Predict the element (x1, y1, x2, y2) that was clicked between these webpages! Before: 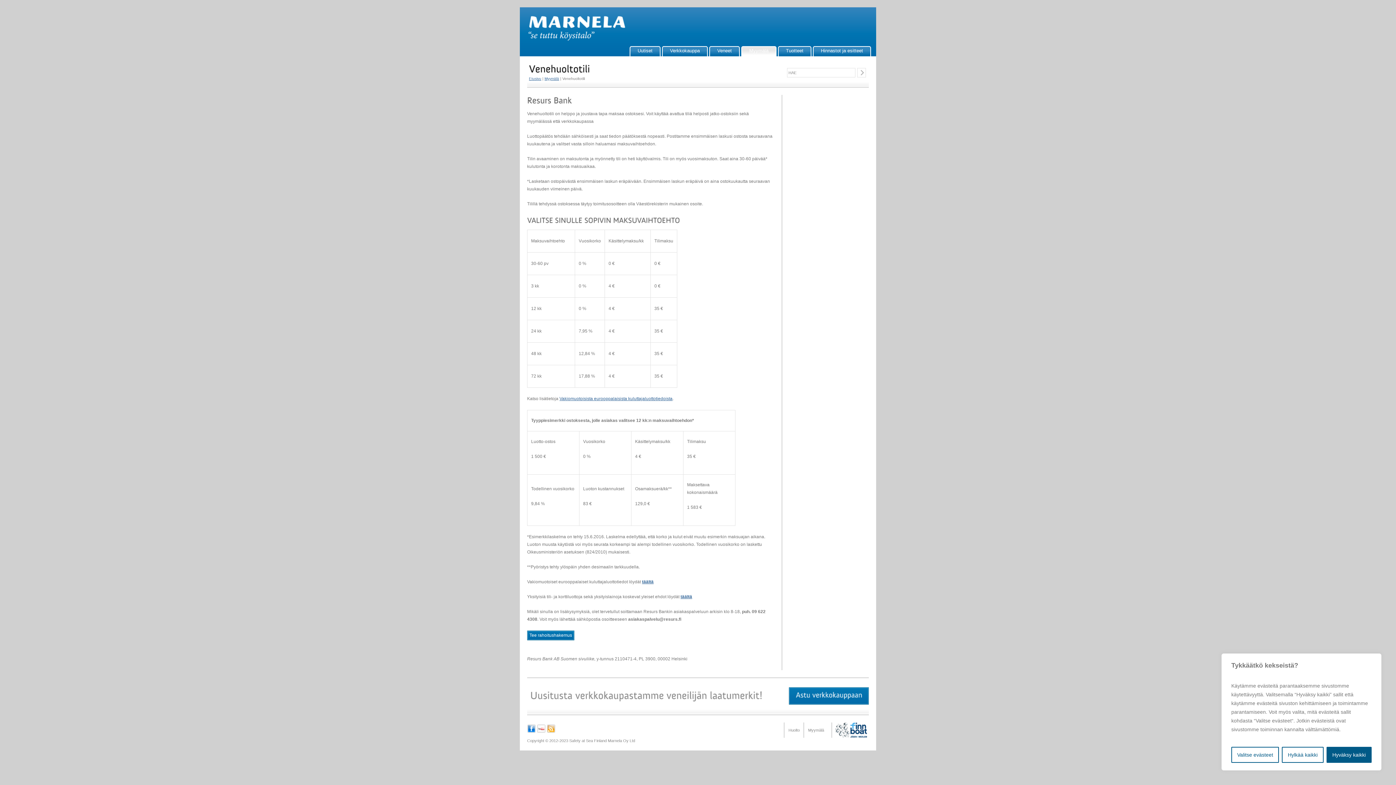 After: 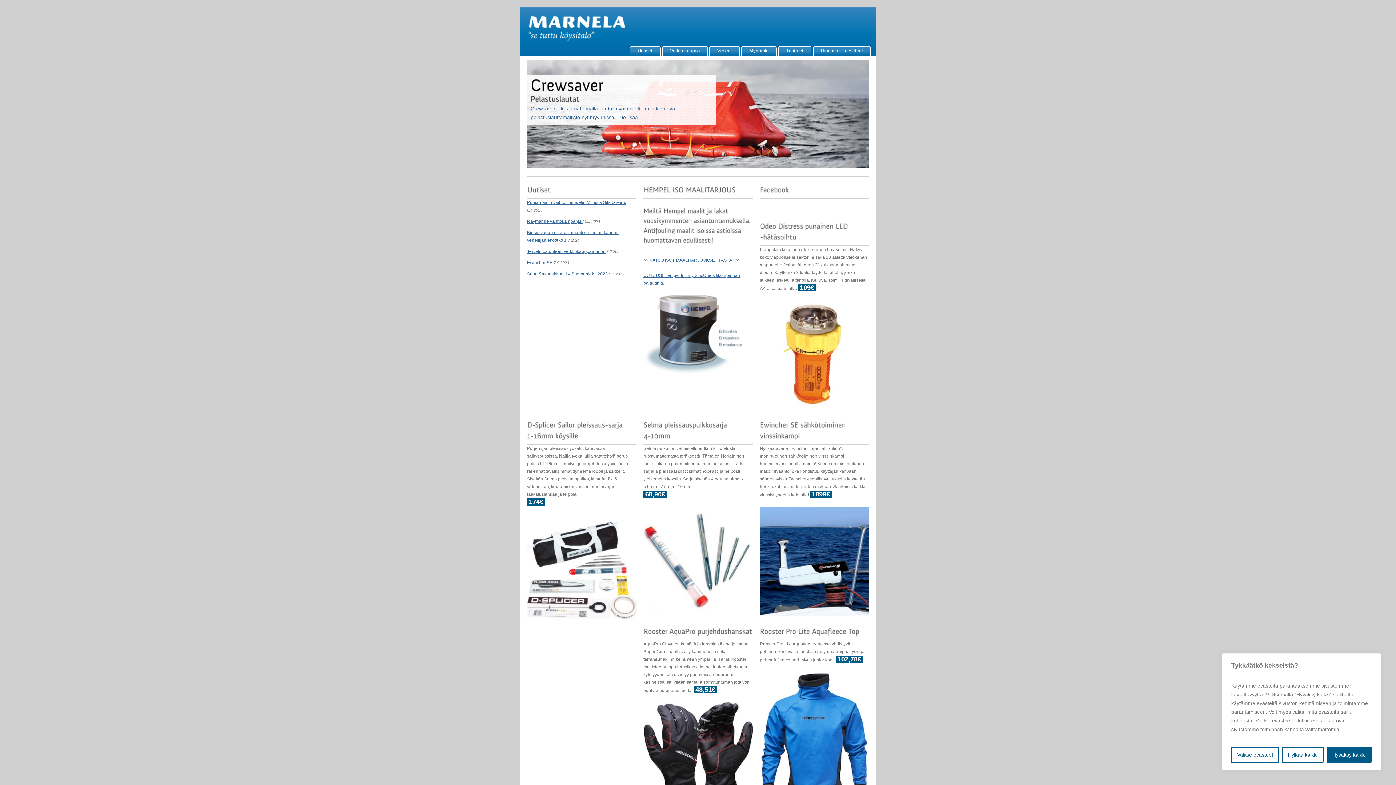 Action: bbox: (520, 36, 626, 41)